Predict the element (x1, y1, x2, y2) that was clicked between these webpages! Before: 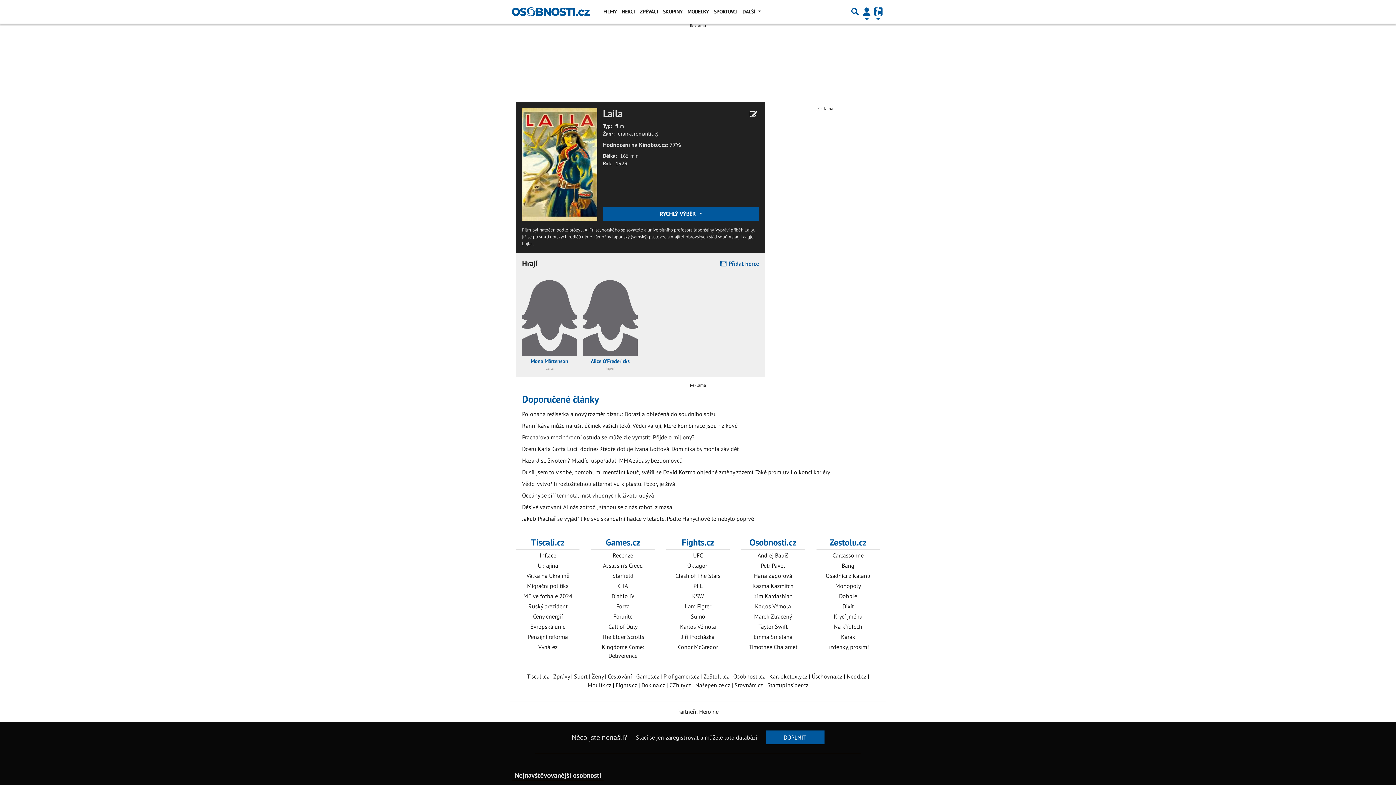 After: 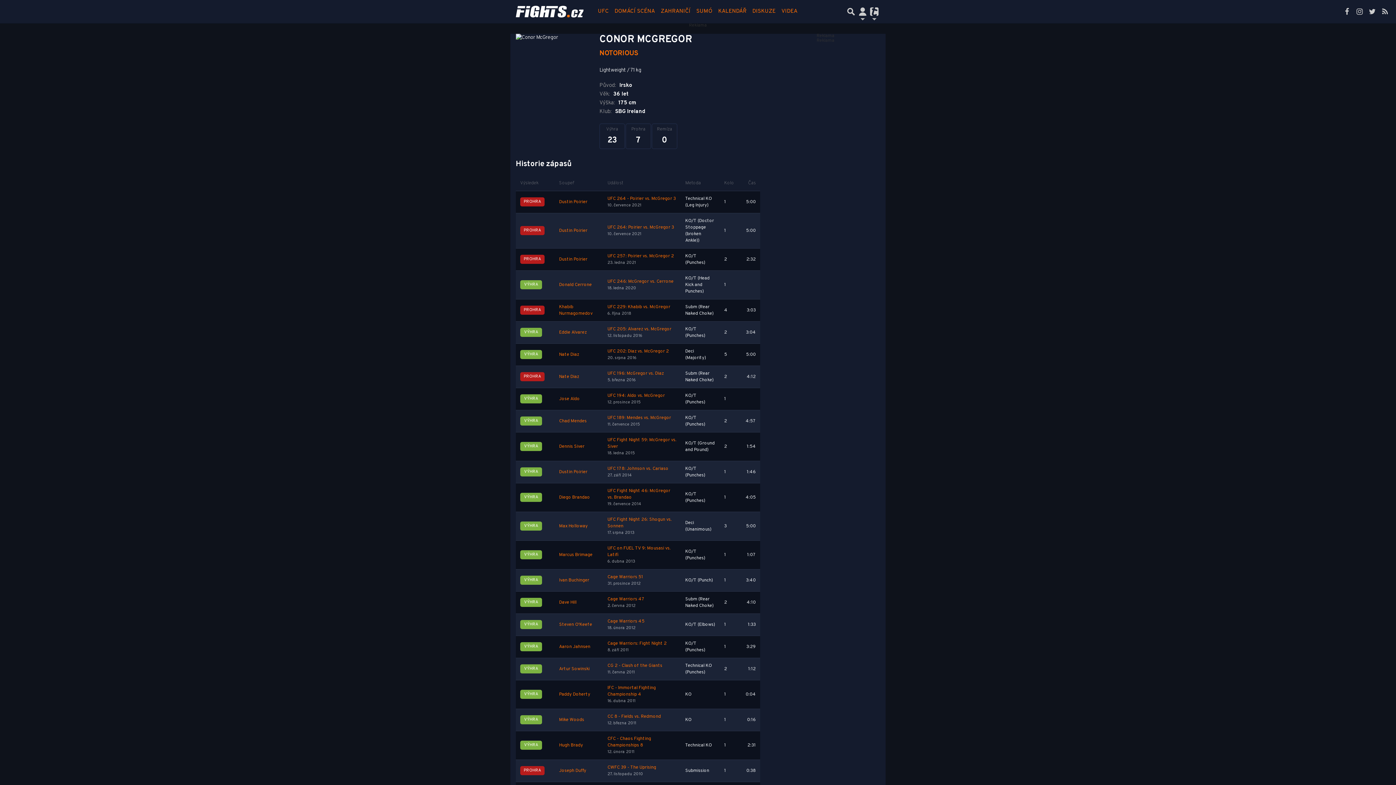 Action: bbox: (678, 643, 718, 651) label: Conor McGregor